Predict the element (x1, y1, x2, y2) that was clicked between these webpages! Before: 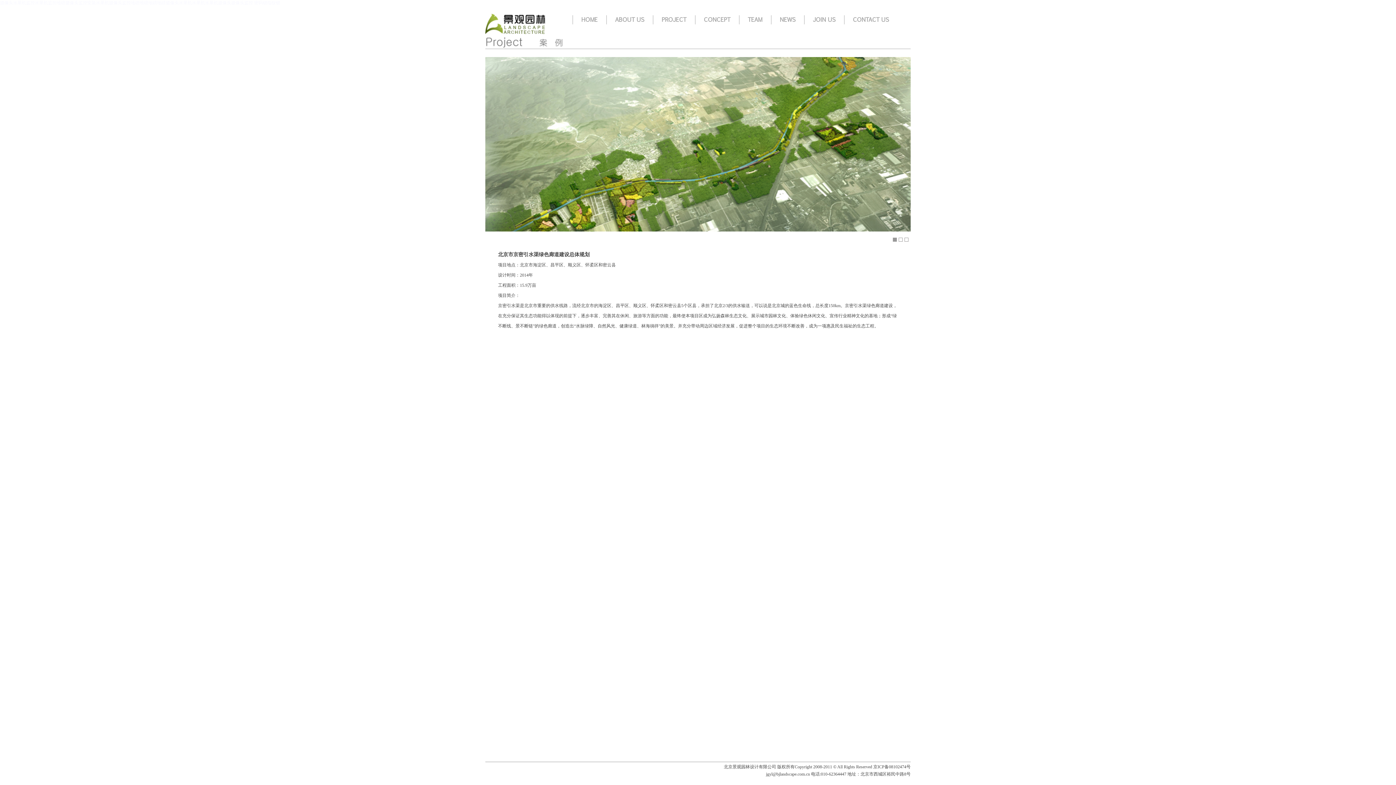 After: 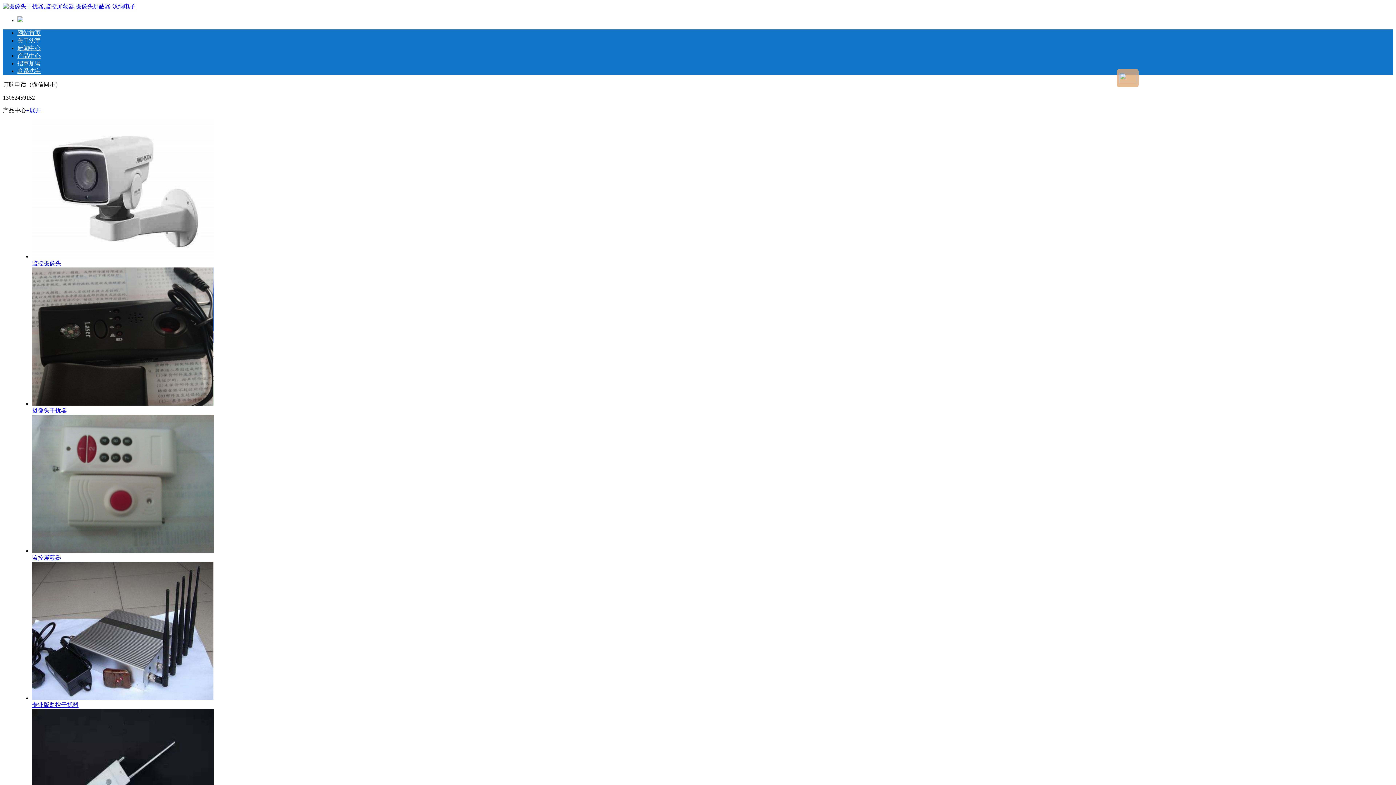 Action: bbox: (244, 0, 253, 5) label: 监控